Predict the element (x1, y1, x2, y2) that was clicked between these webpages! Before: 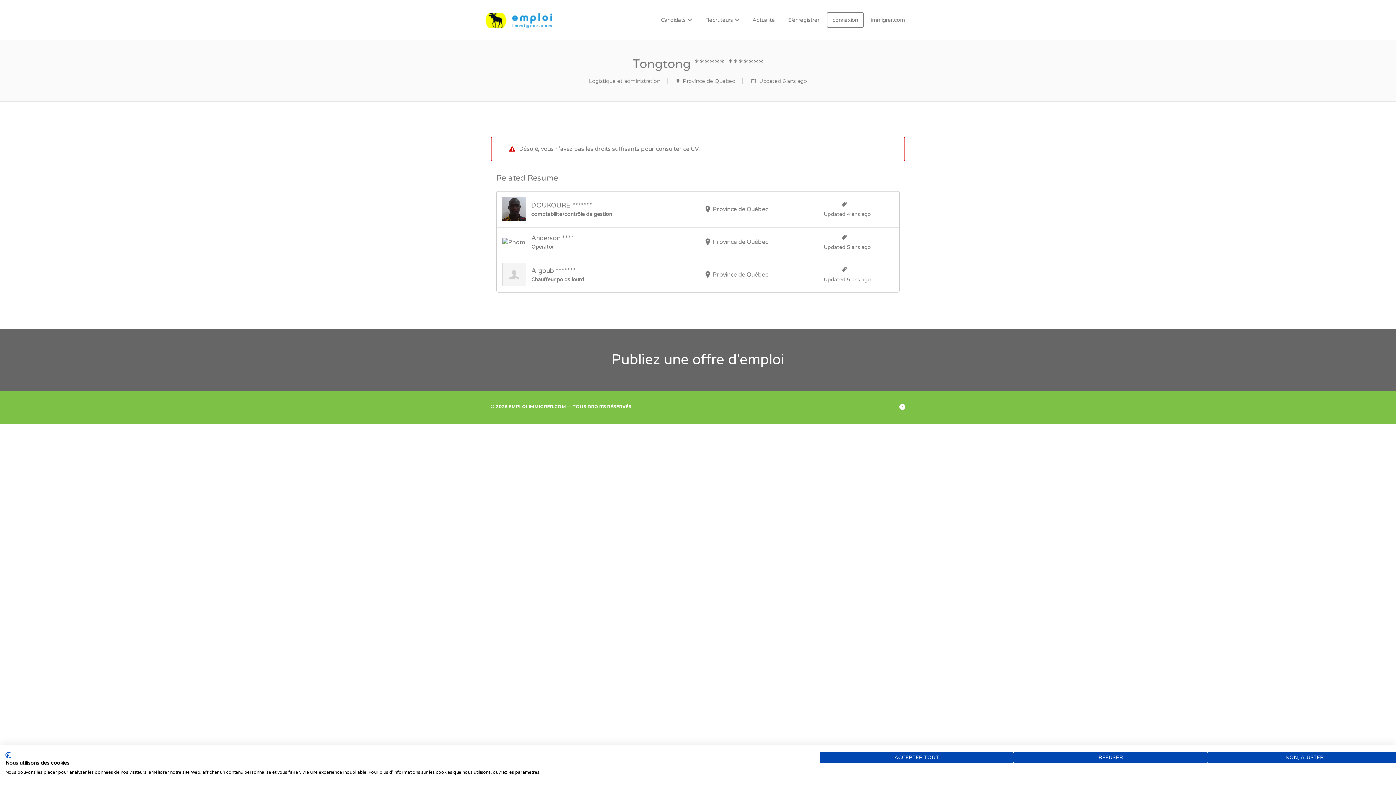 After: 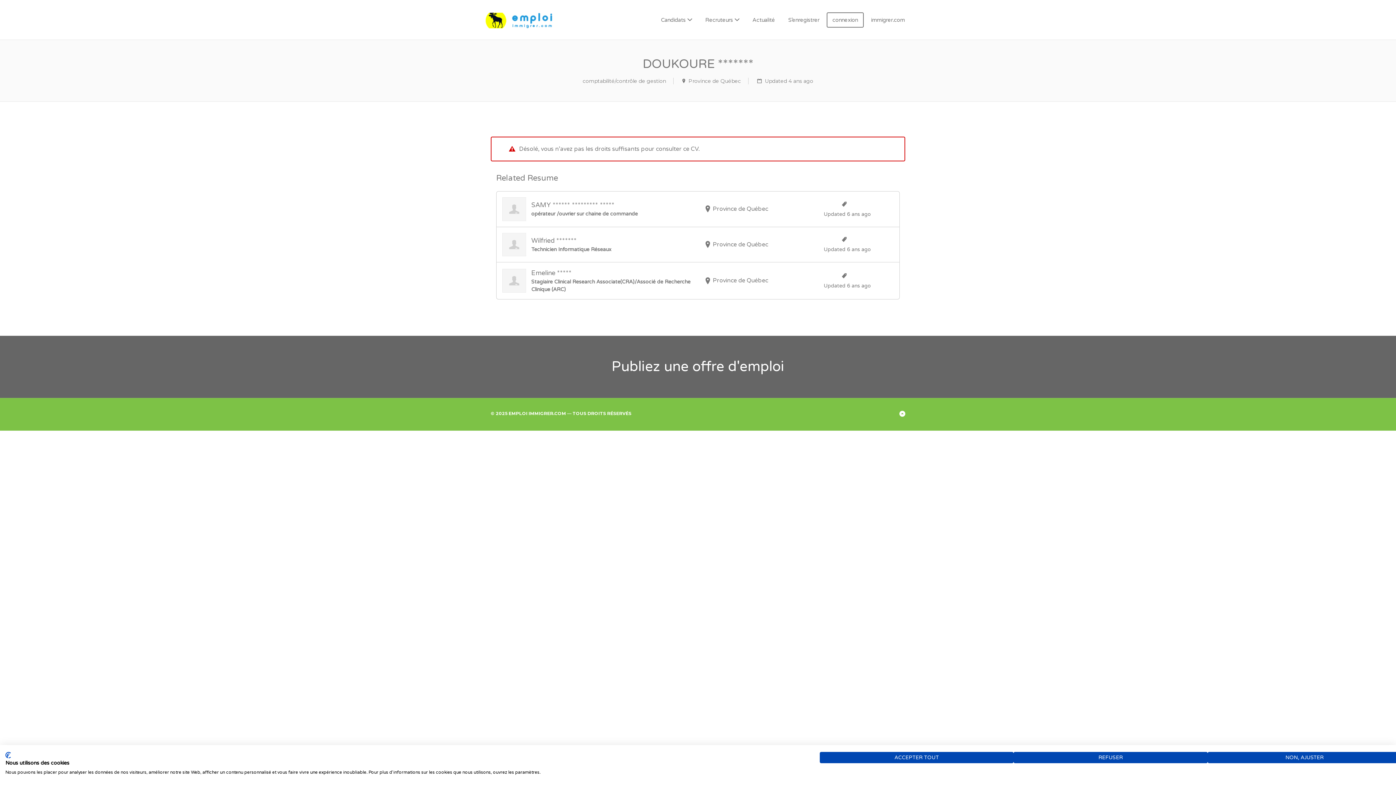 Action: bbox: (496, 191, 899, 227)